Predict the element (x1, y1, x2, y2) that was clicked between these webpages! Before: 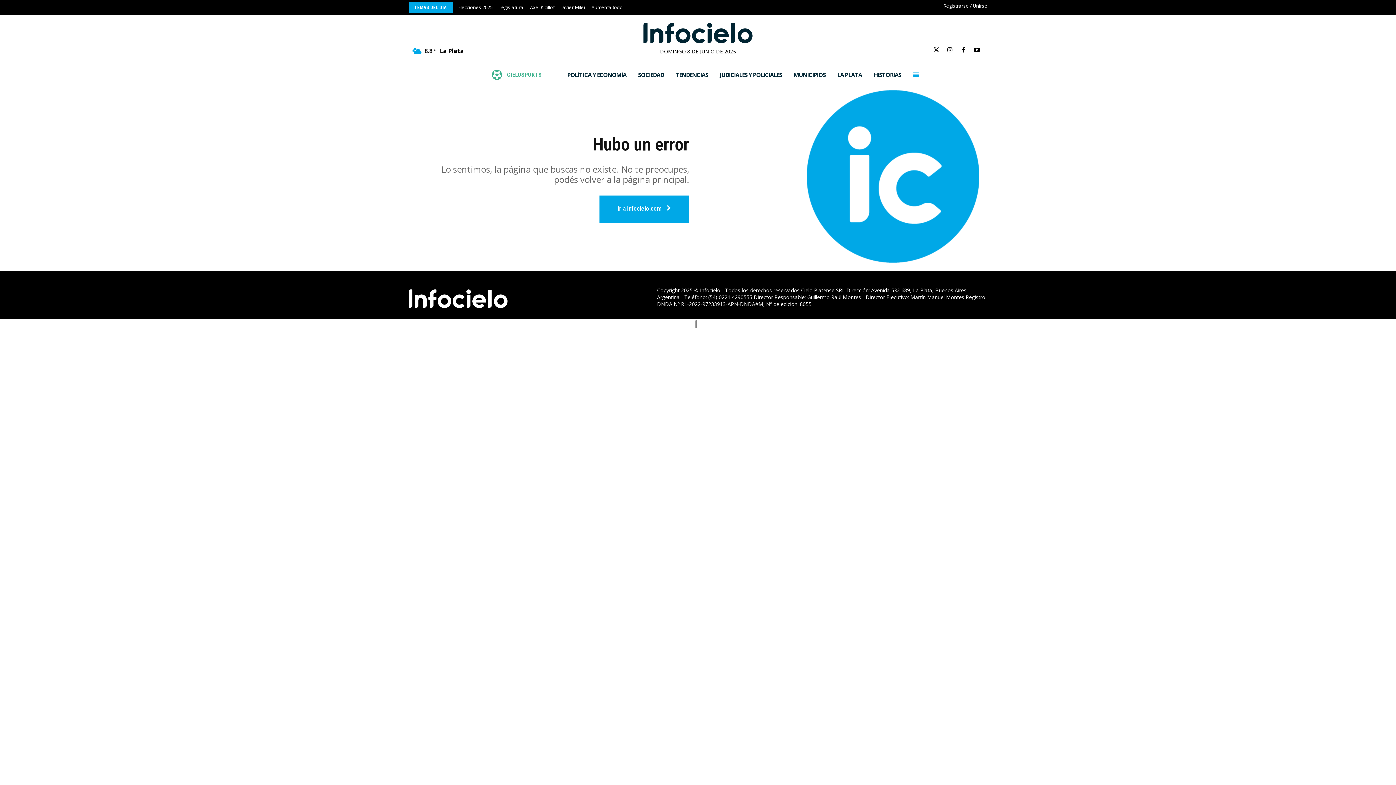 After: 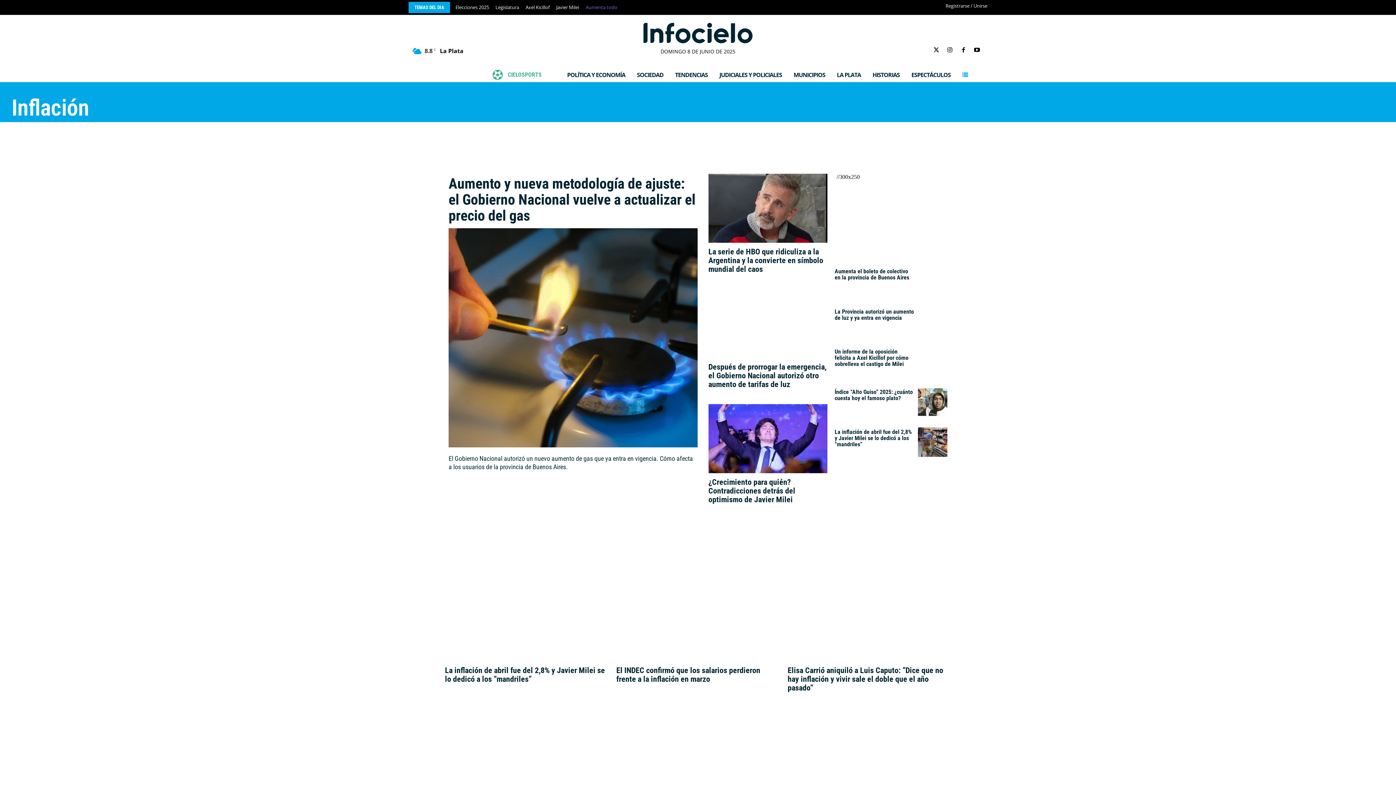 Action: bbox: (588, 3, 626, 11) label: Aumenta todo